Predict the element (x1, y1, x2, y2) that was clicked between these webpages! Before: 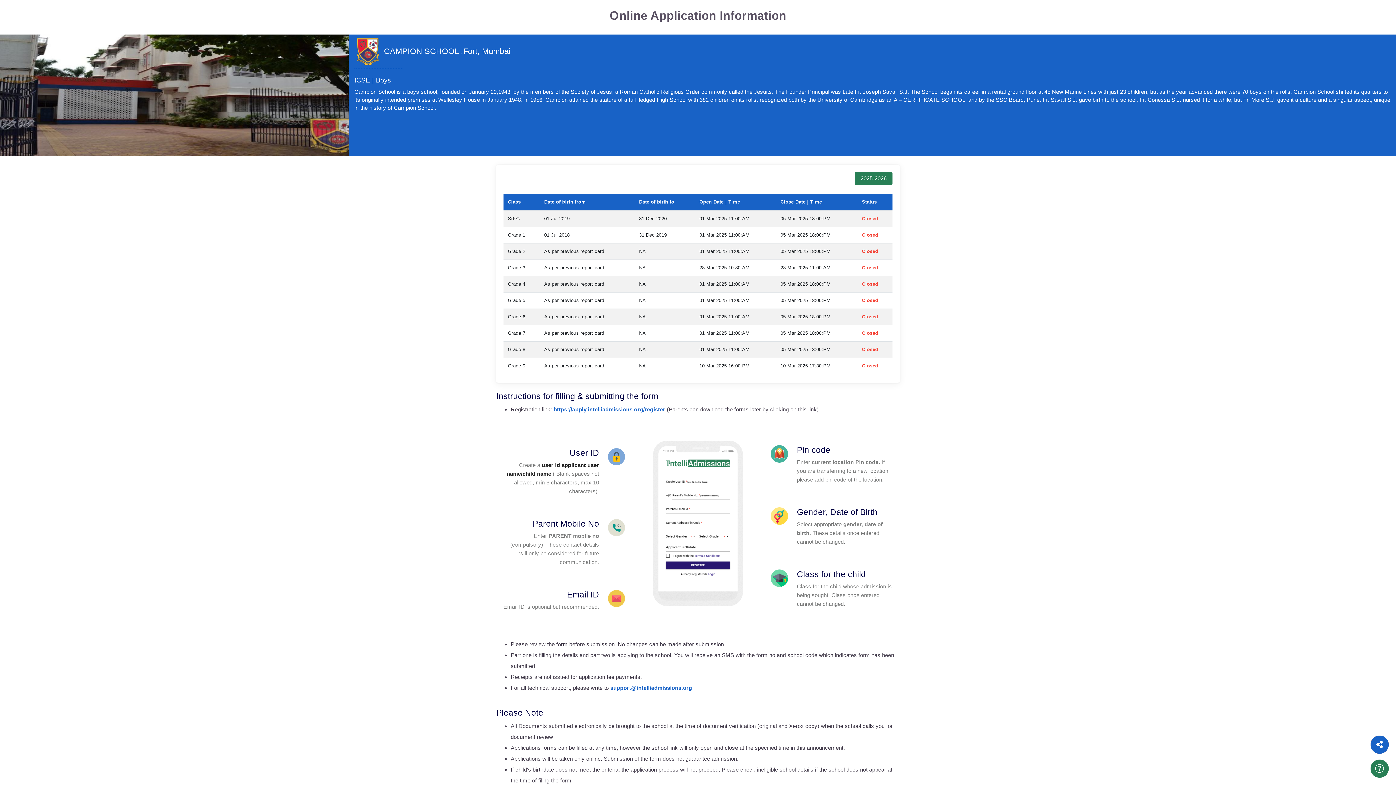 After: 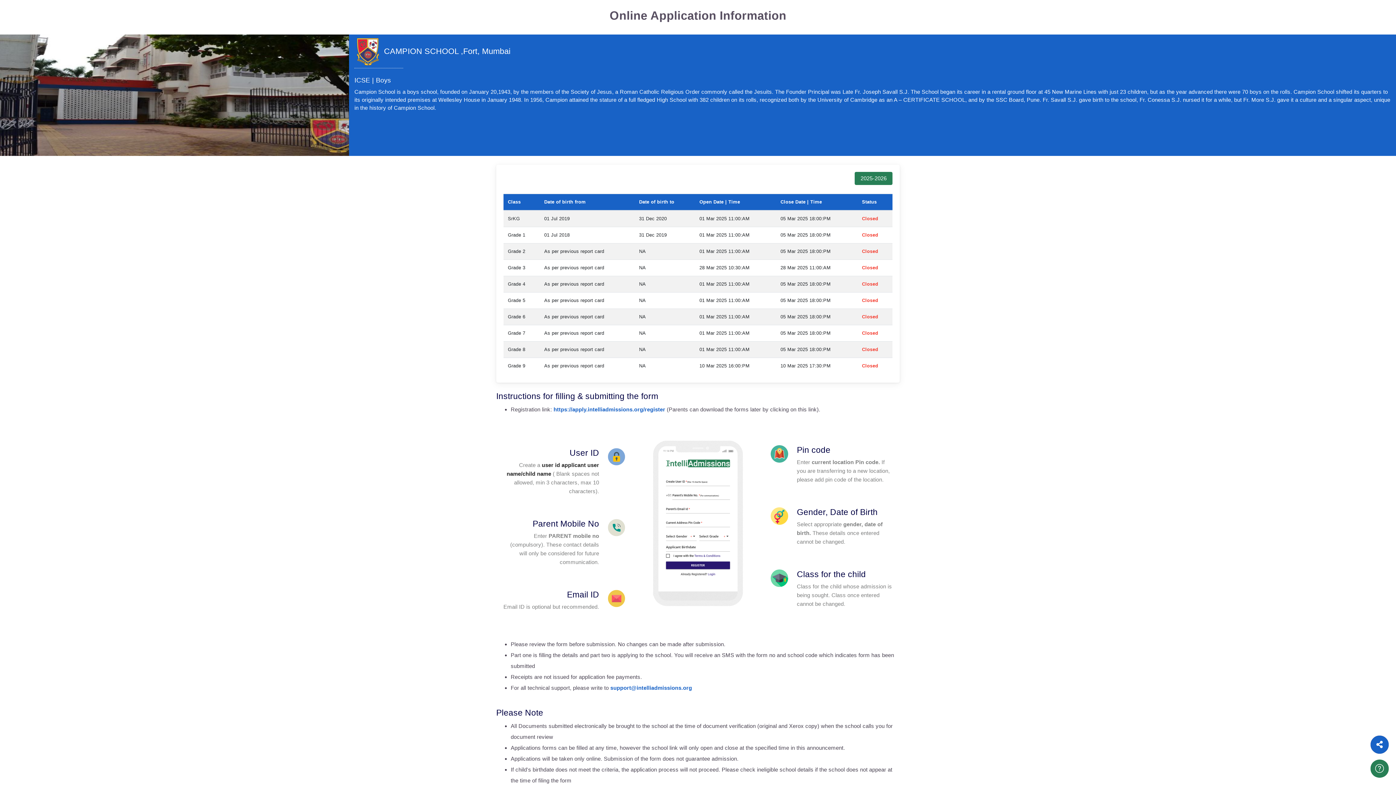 Action: label: 2025-2026 bbox: (855, 172, 892, 185)